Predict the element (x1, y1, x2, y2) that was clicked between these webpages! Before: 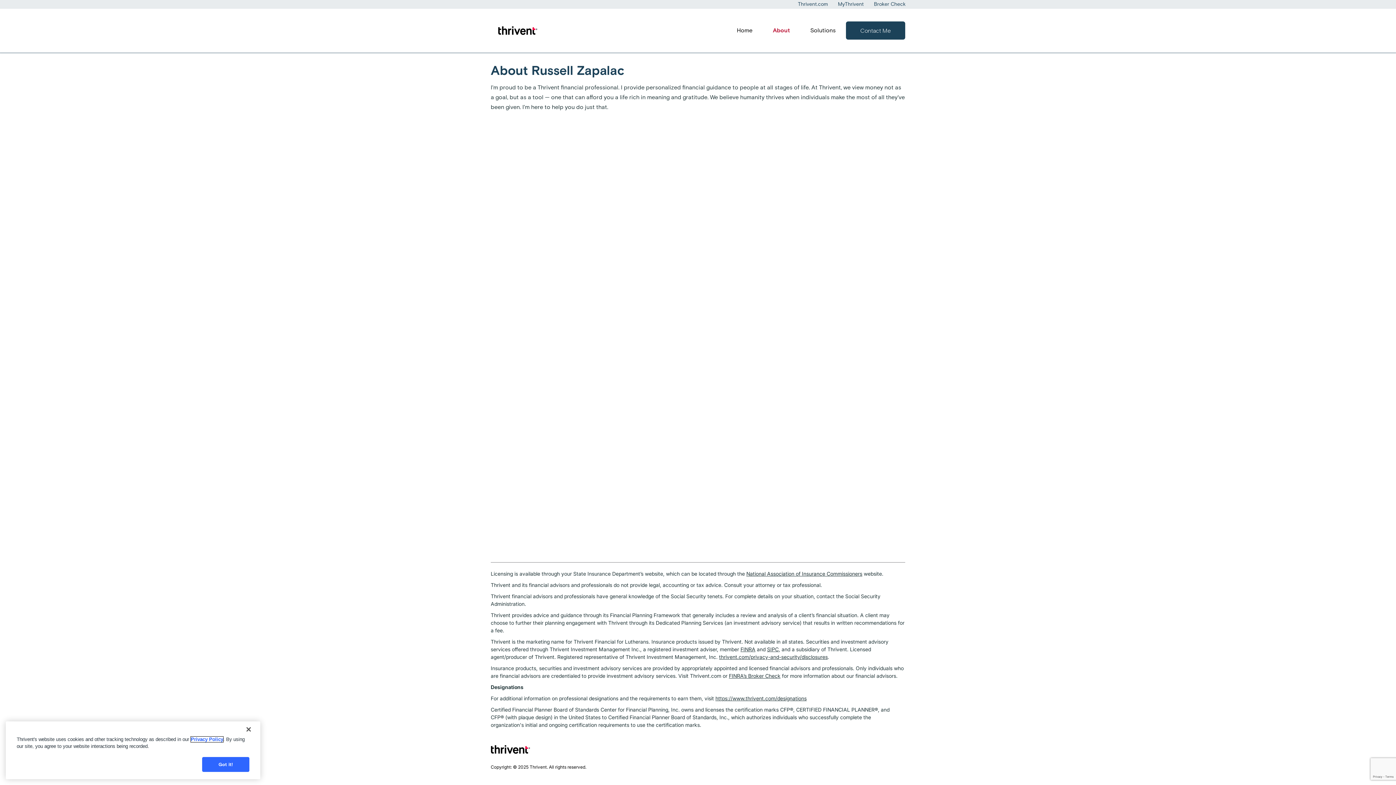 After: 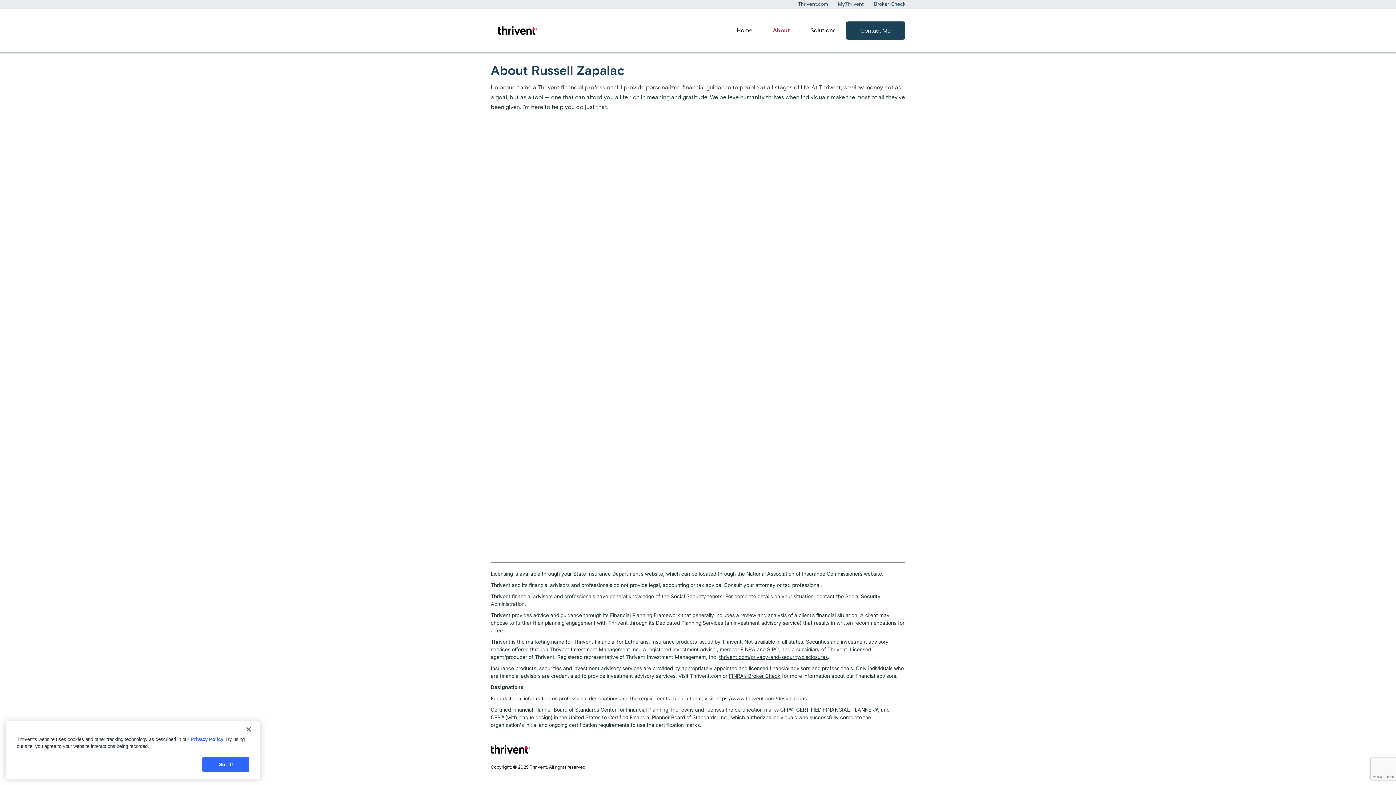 Action: bbox: (490, 18, 542, 42)